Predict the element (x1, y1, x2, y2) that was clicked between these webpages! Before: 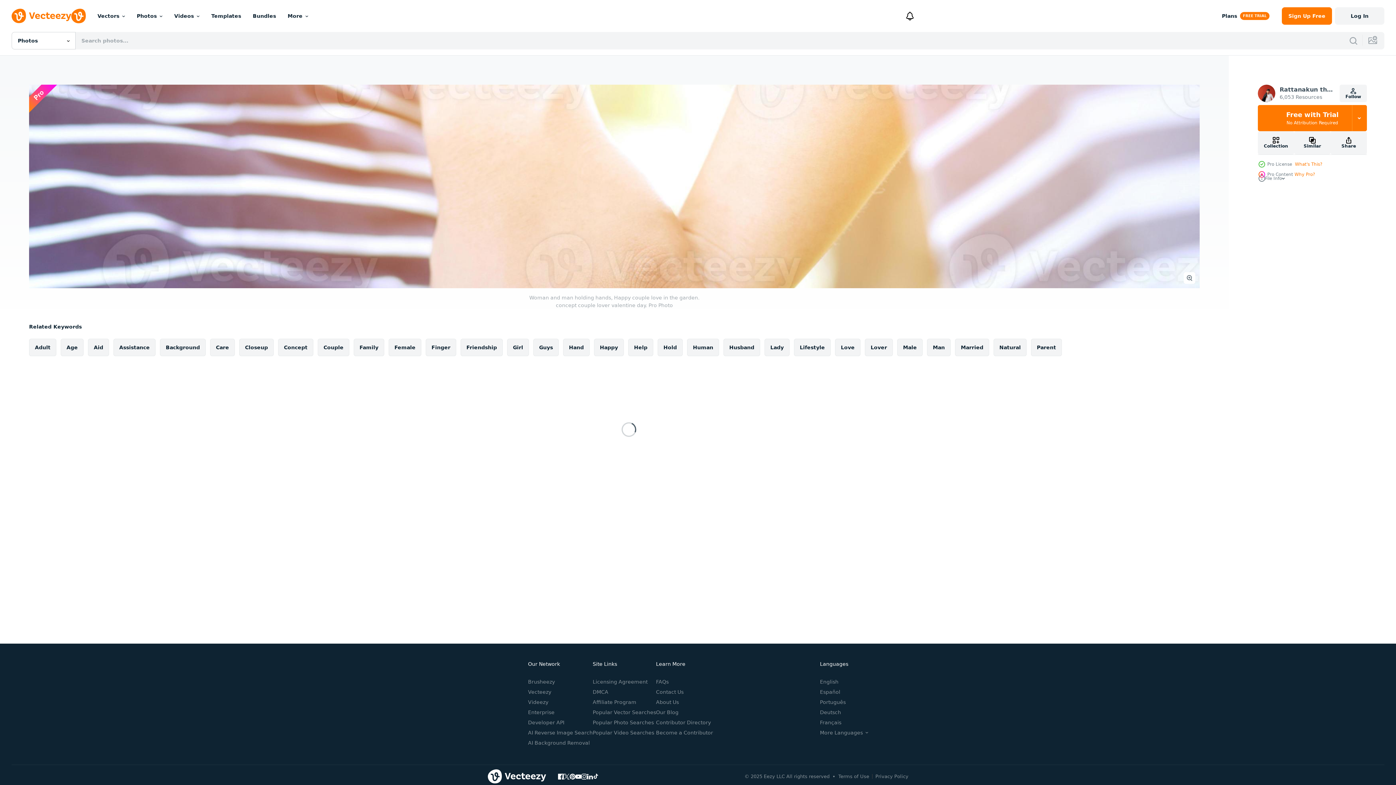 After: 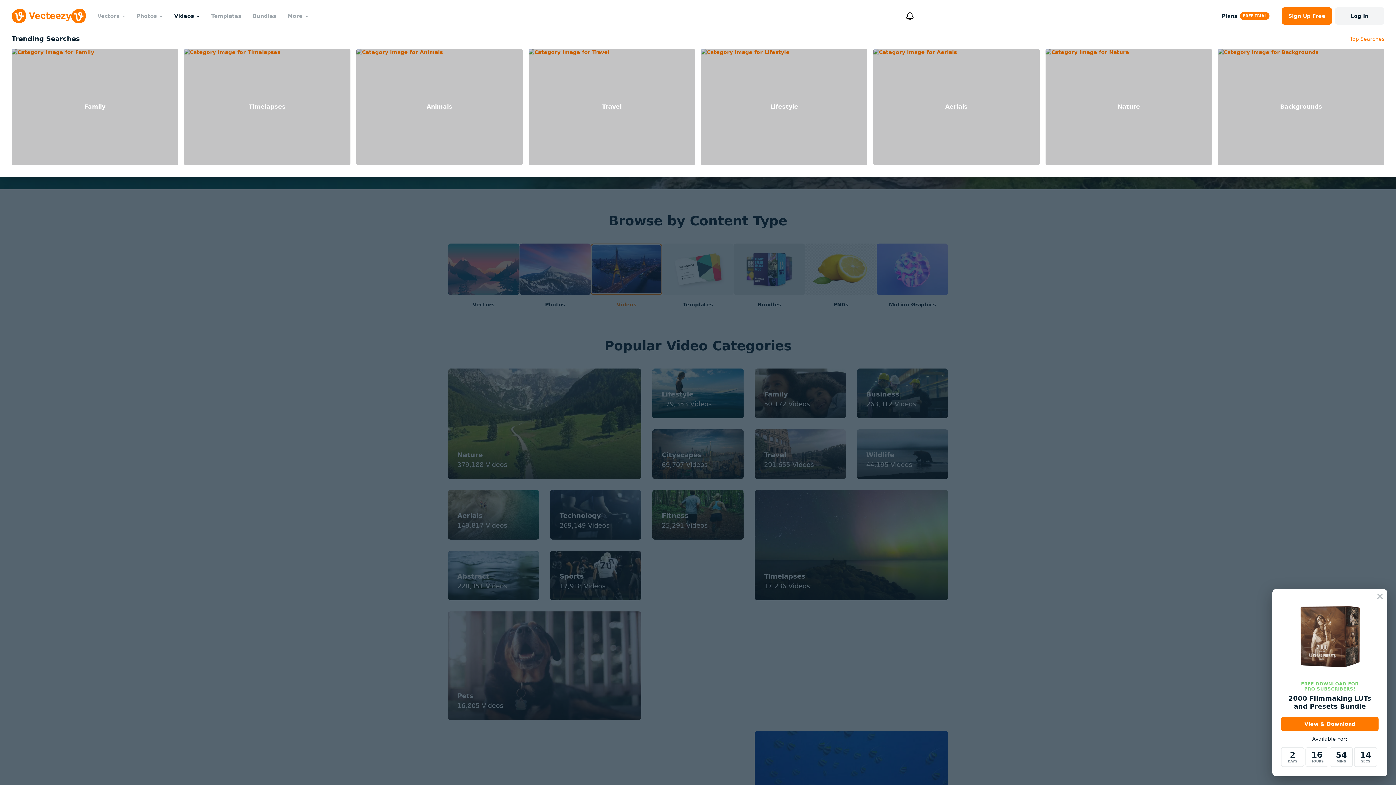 Action: bbox: (168, 0, 205, 32) label: Videos